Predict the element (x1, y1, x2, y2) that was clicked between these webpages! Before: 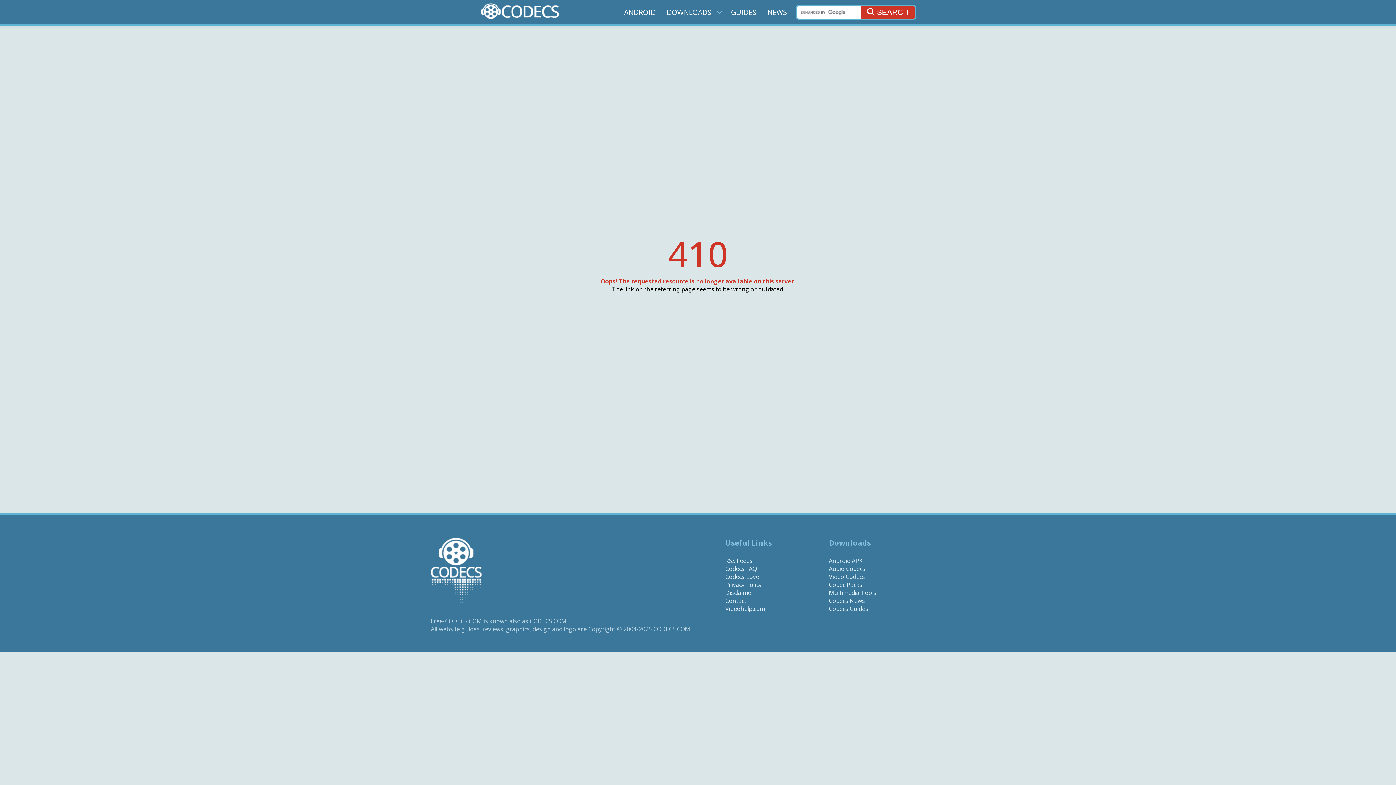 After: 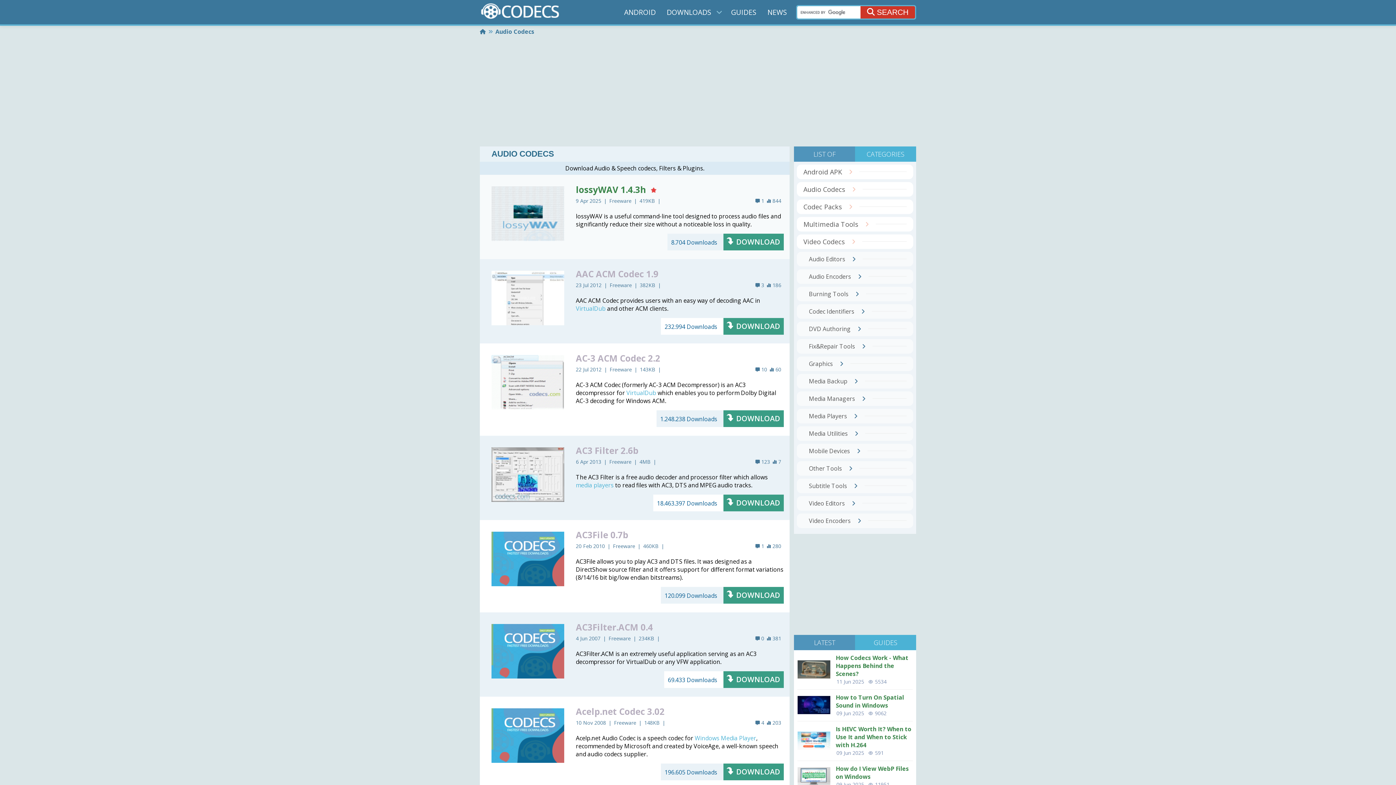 Action: bbox: (829, 565, 865, 573) label: Audio Codecs